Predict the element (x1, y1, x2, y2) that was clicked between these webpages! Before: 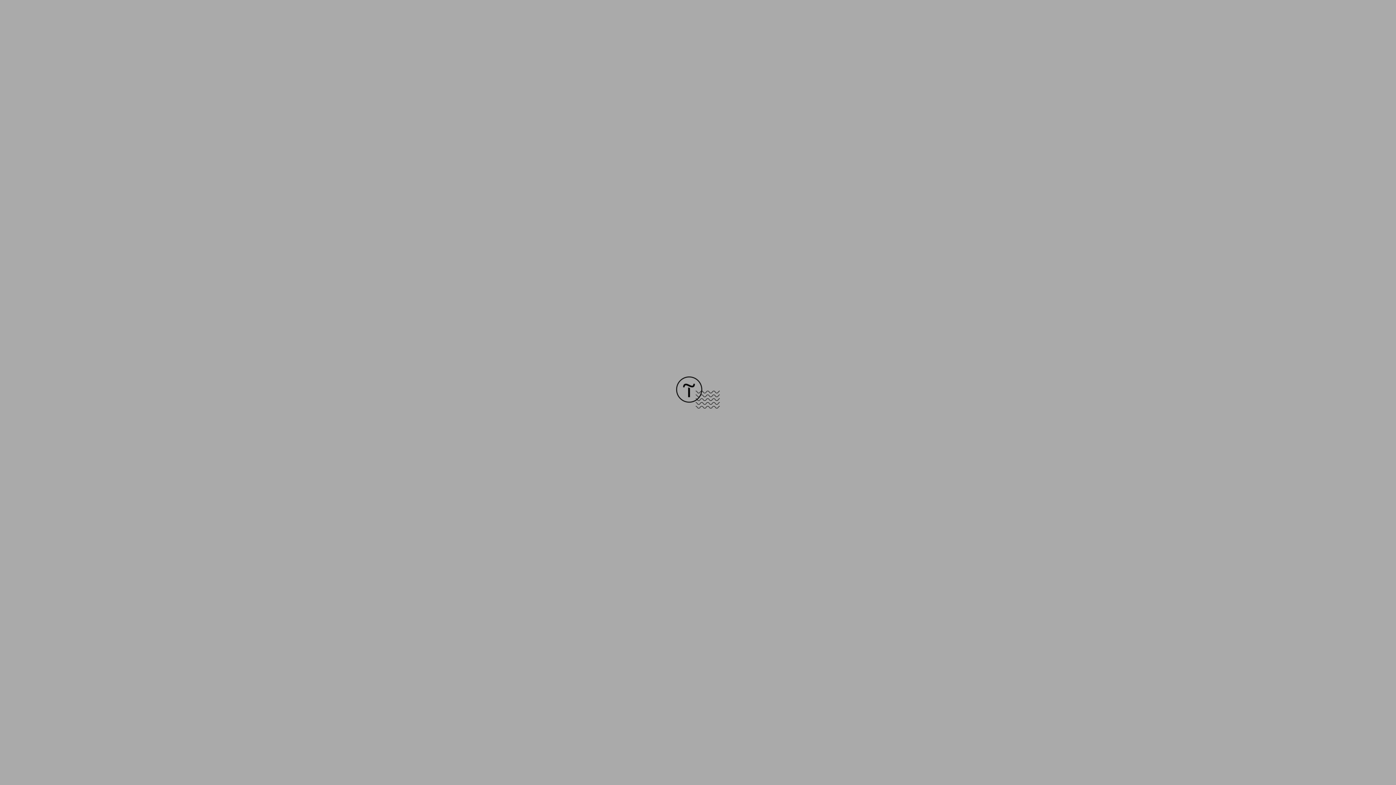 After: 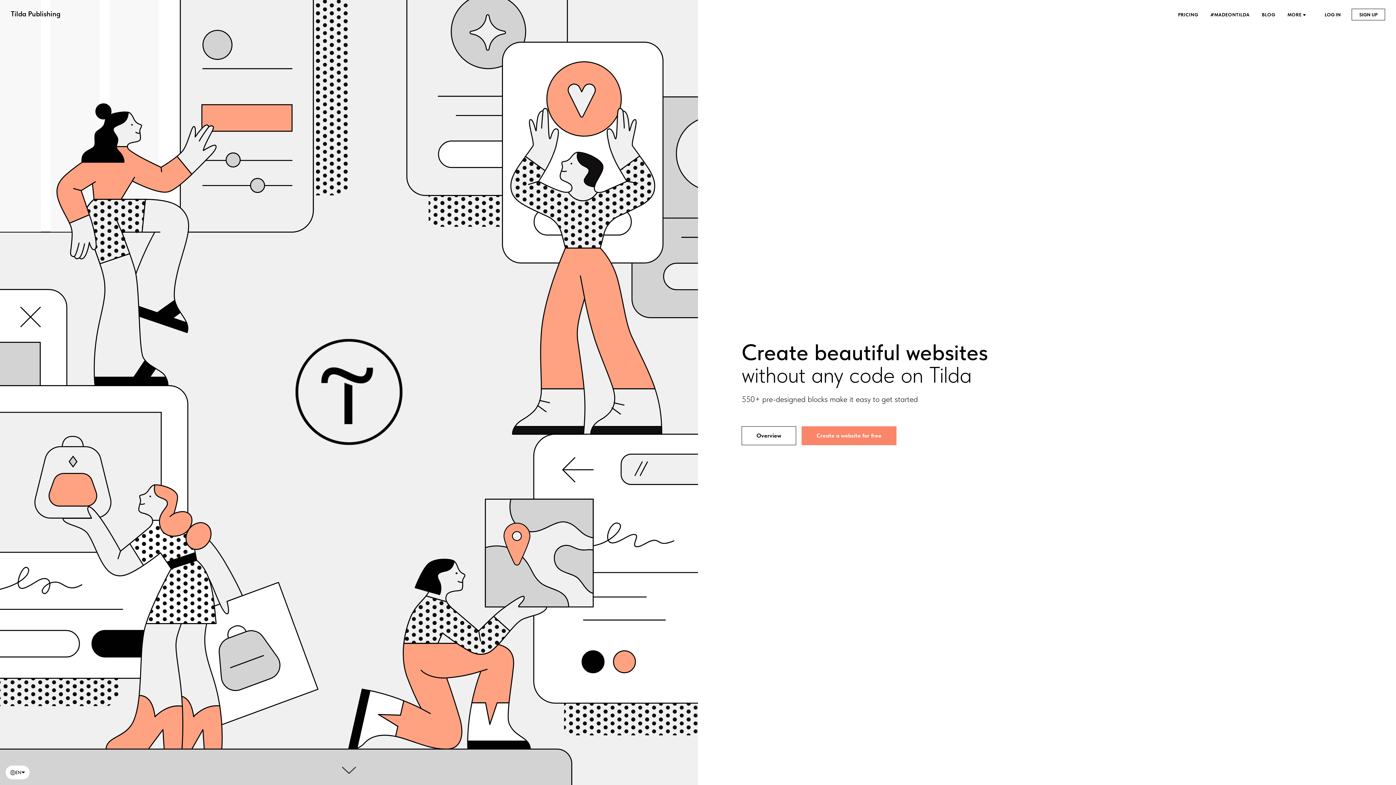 Action: bbox: (676, 403, 720, 409)